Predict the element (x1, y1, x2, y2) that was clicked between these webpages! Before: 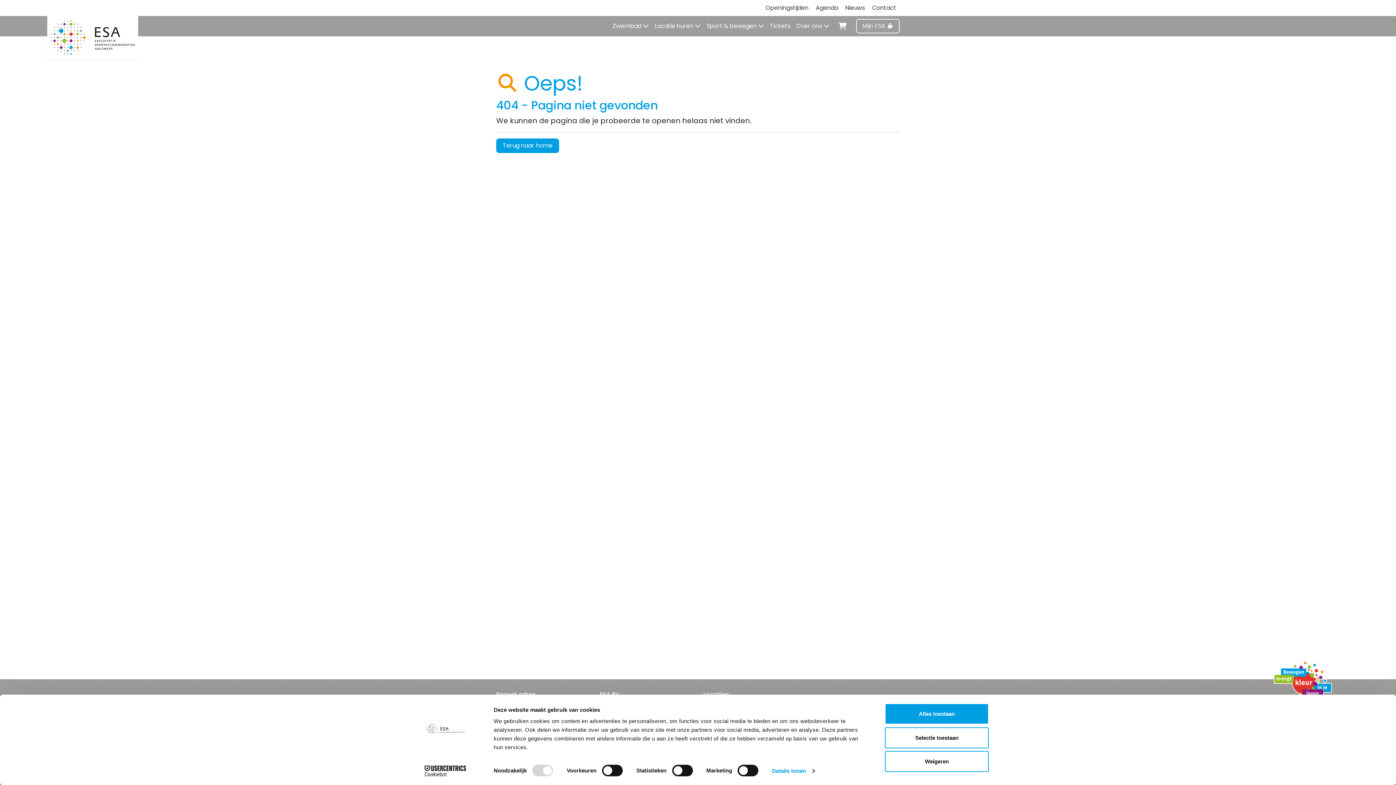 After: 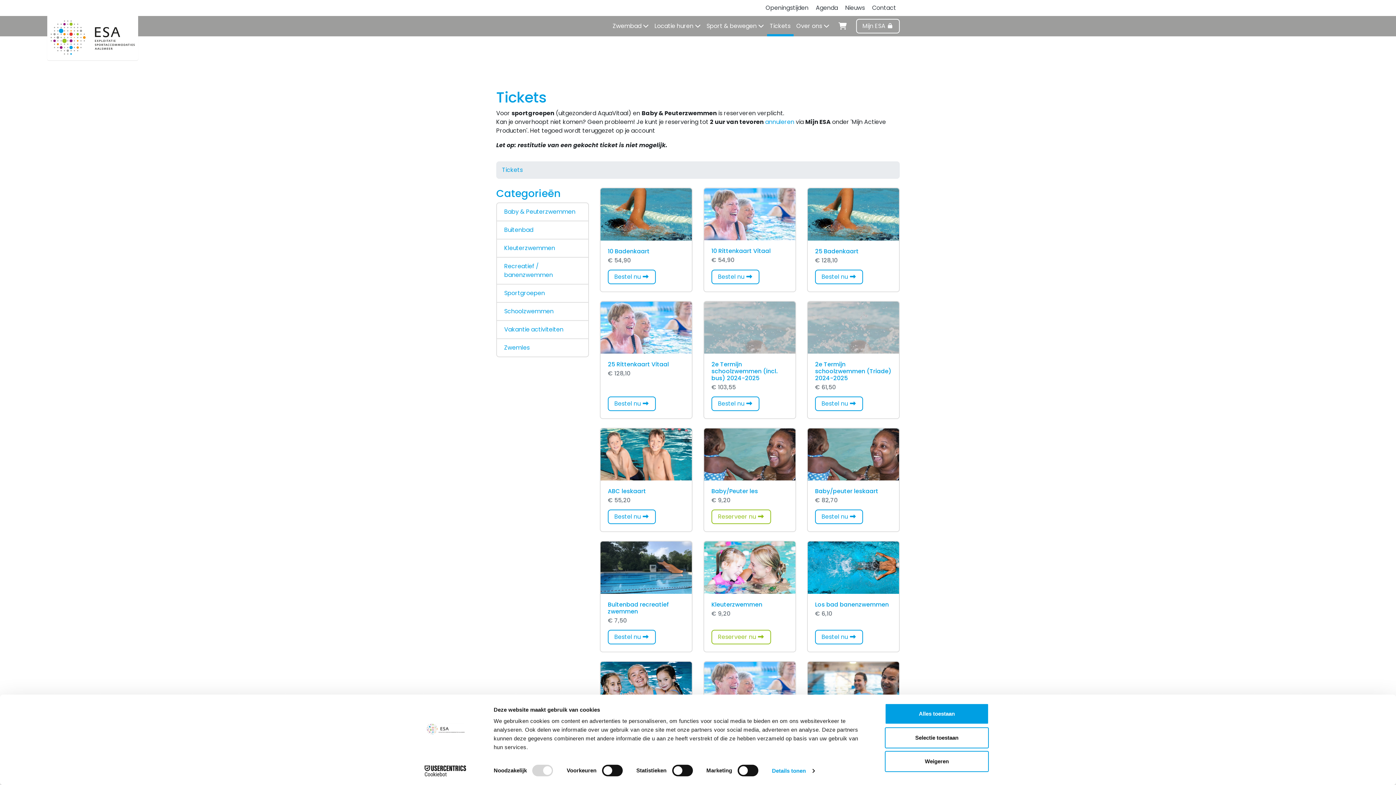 Action: bbox: (767, 16, 793, 34) label: Tickets